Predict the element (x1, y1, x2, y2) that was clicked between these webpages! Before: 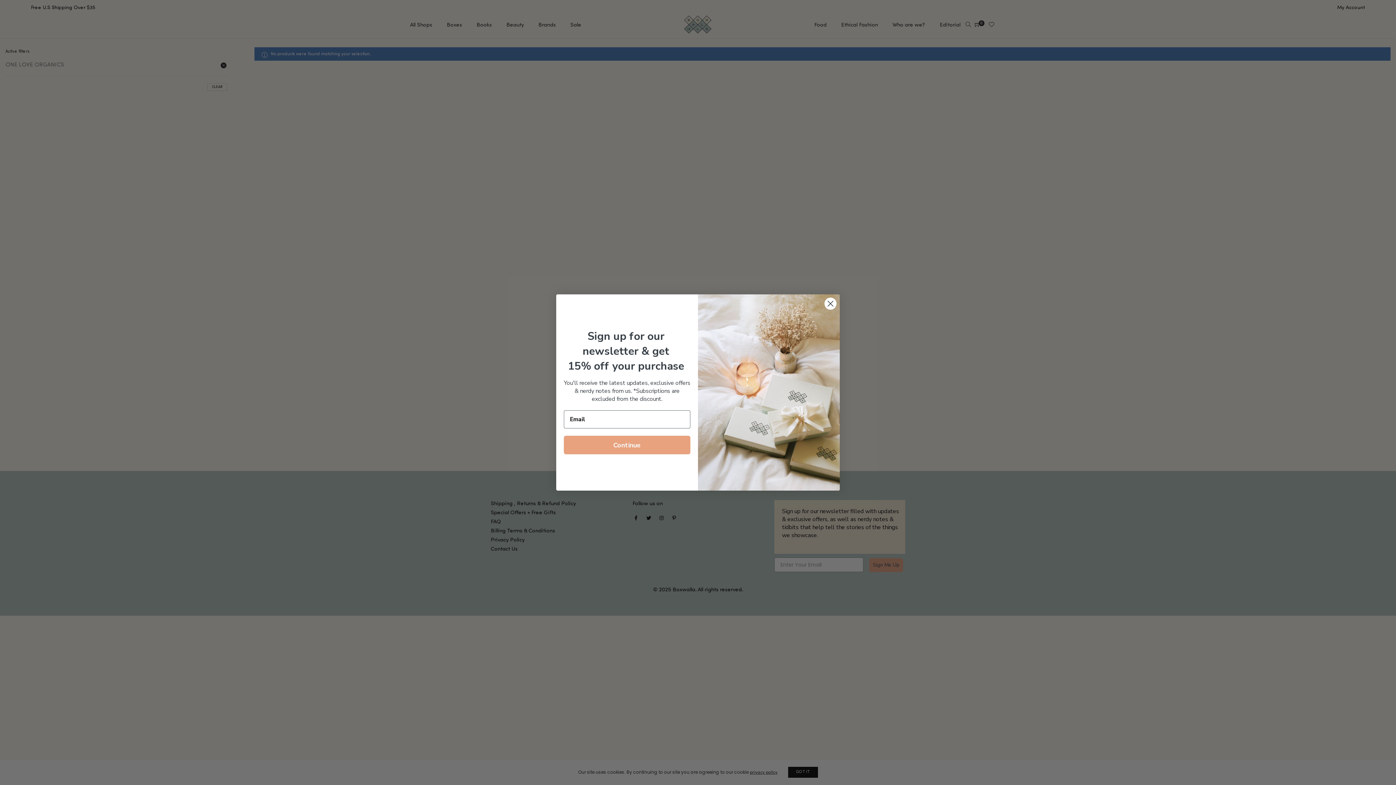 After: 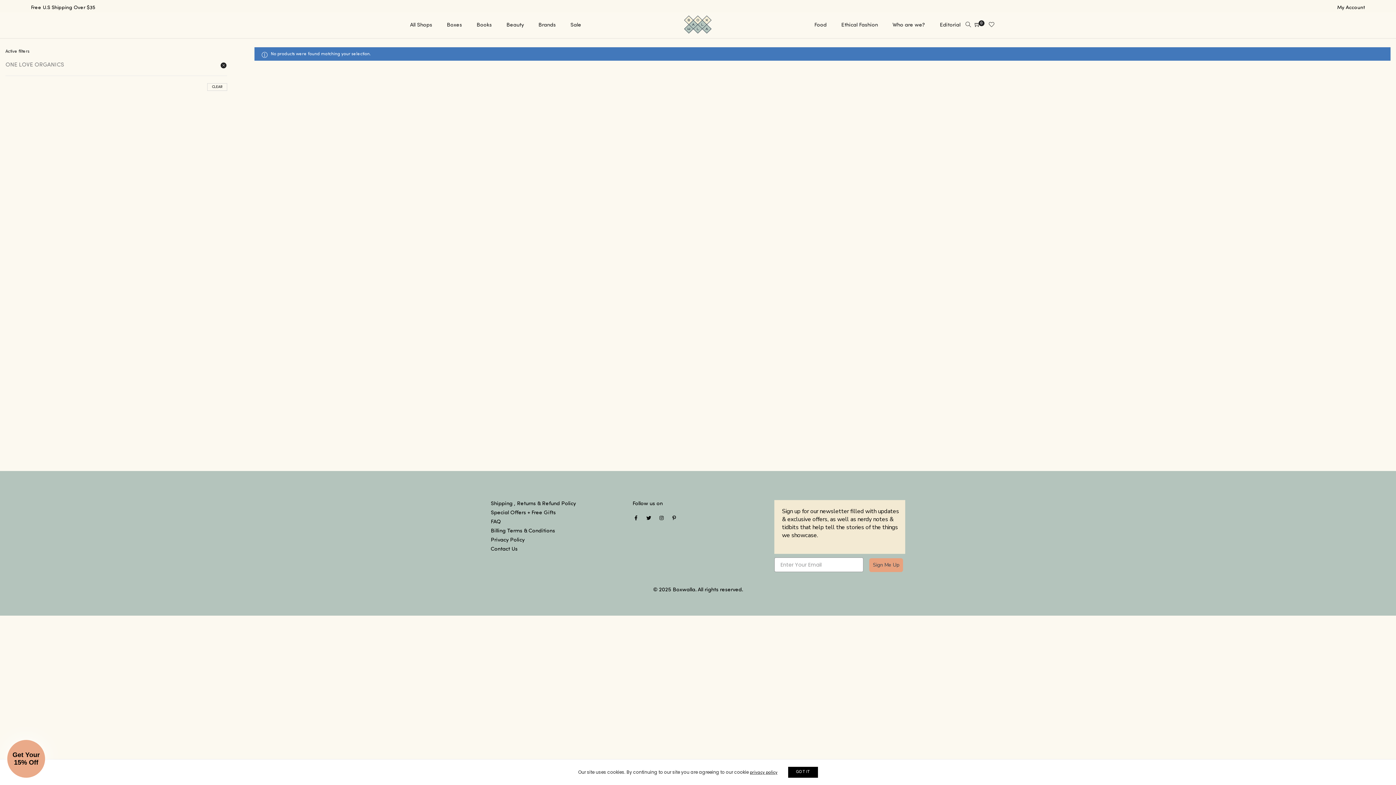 Action: label: Close dialog bbox: (824, 316, 837, 329)